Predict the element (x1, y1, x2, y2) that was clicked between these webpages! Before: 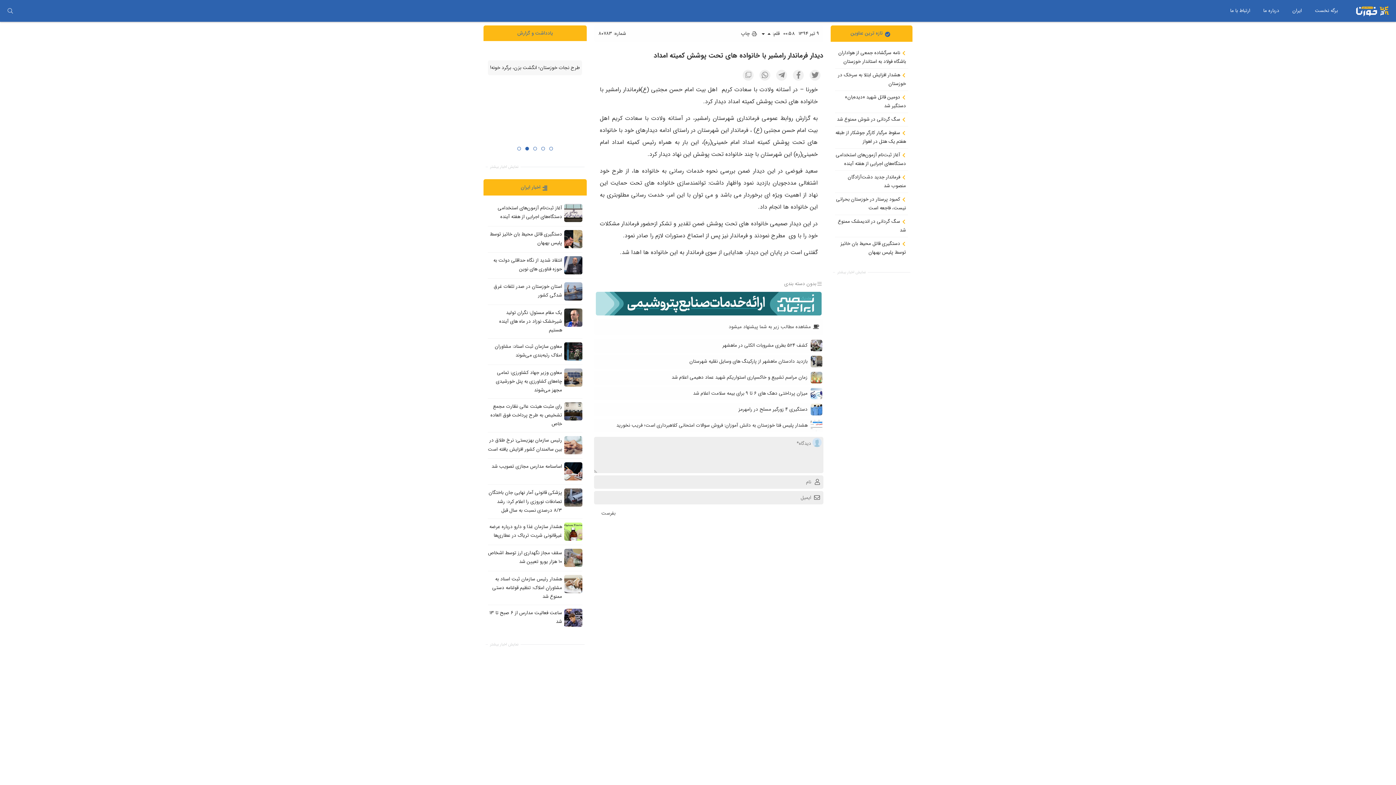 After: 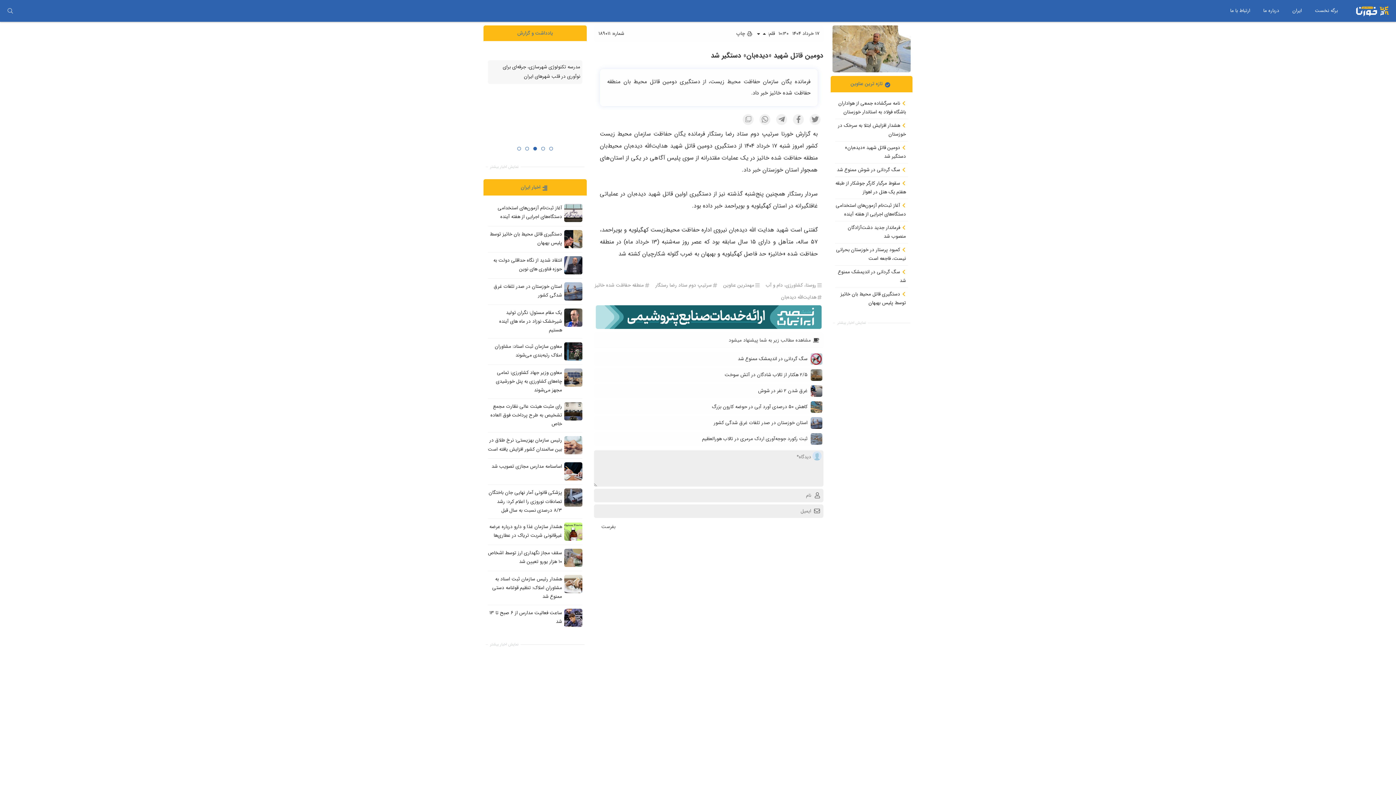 Action: label:  دومین قاتل شهید «دیده‌بان» دستگیر شد bbox: (835, 93, 906, 110)